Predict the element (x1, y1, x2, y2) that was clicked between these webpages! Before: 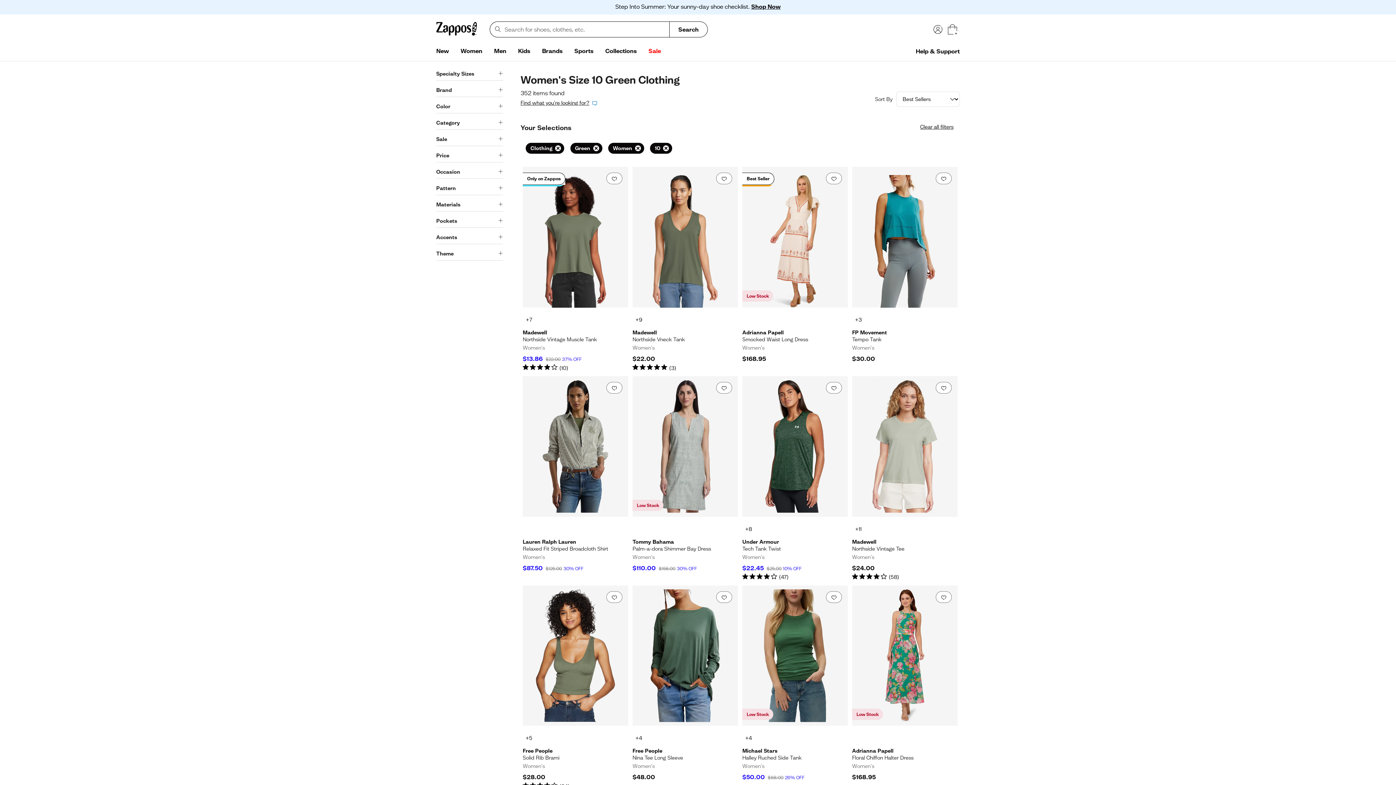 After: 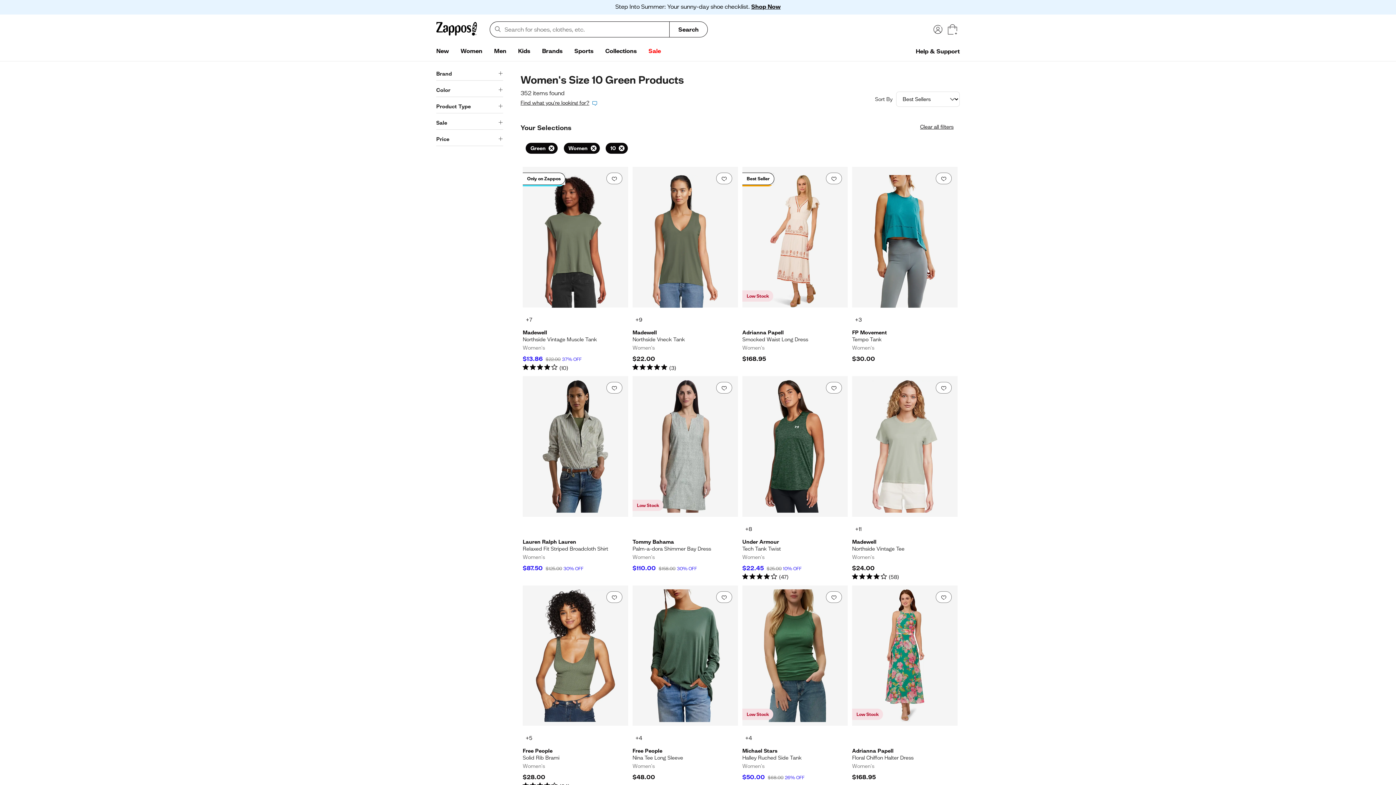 Action: label: Remove Clothing filter bbox: (525, 142, 564, 153)